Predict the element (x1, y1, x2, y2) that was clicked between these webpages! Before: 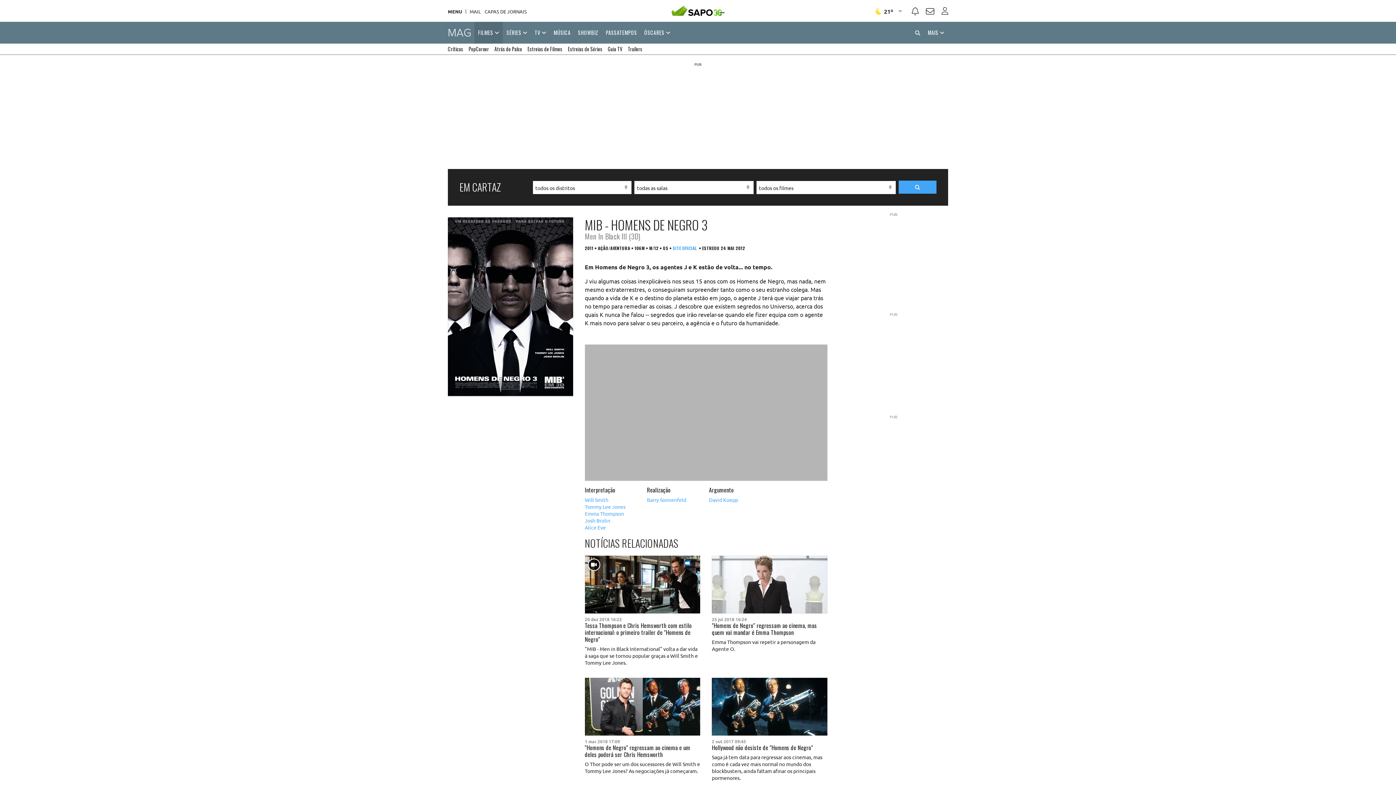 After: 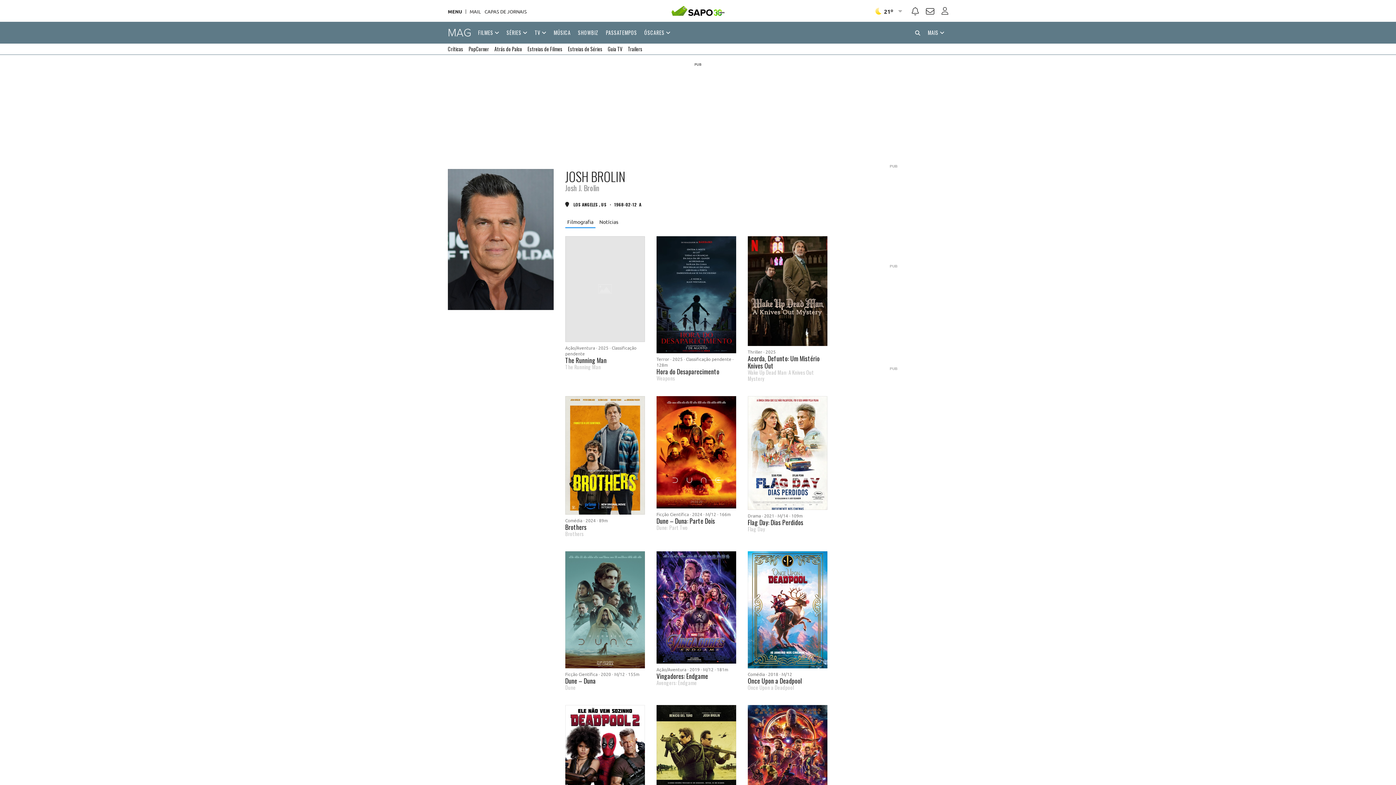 Action: label: Josh Brolin bbox: (584, 517, 641, 524)